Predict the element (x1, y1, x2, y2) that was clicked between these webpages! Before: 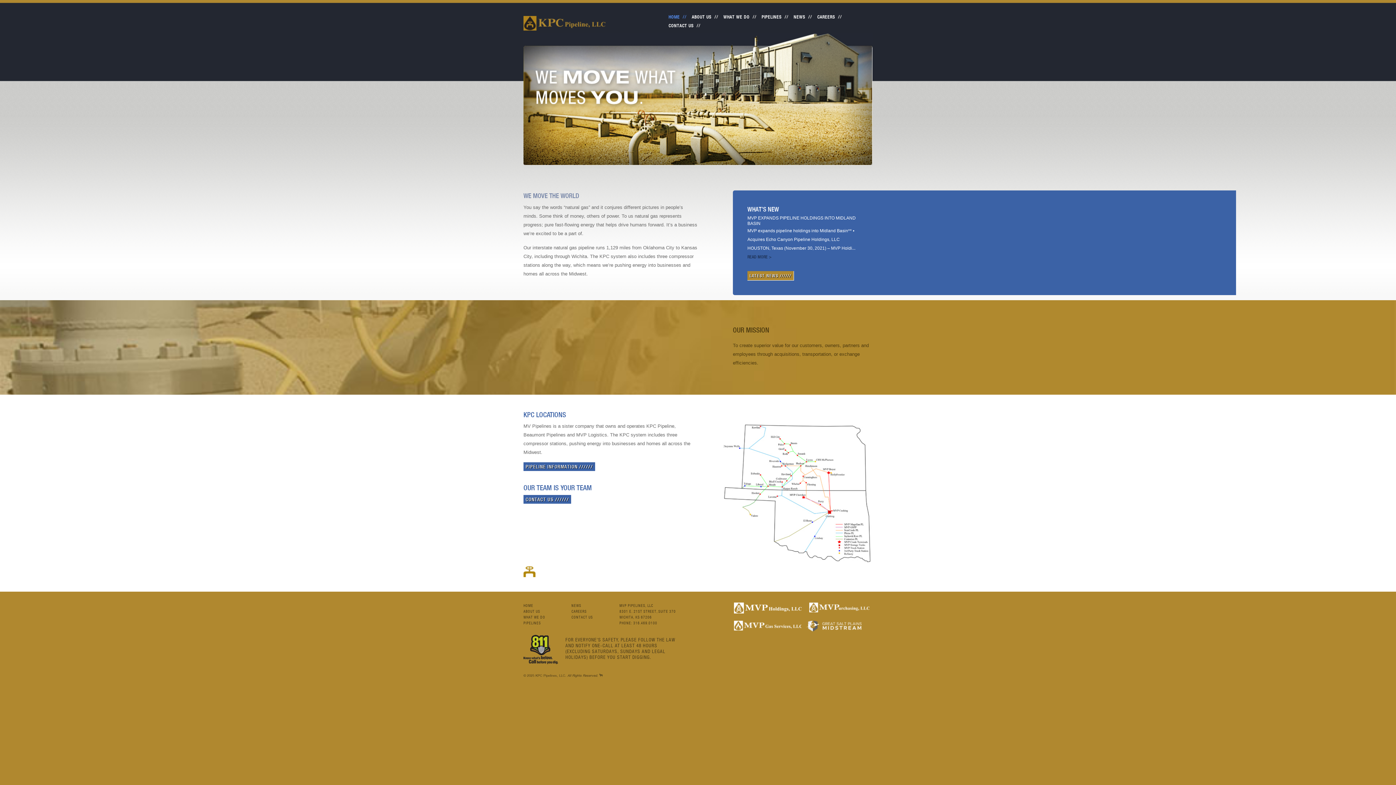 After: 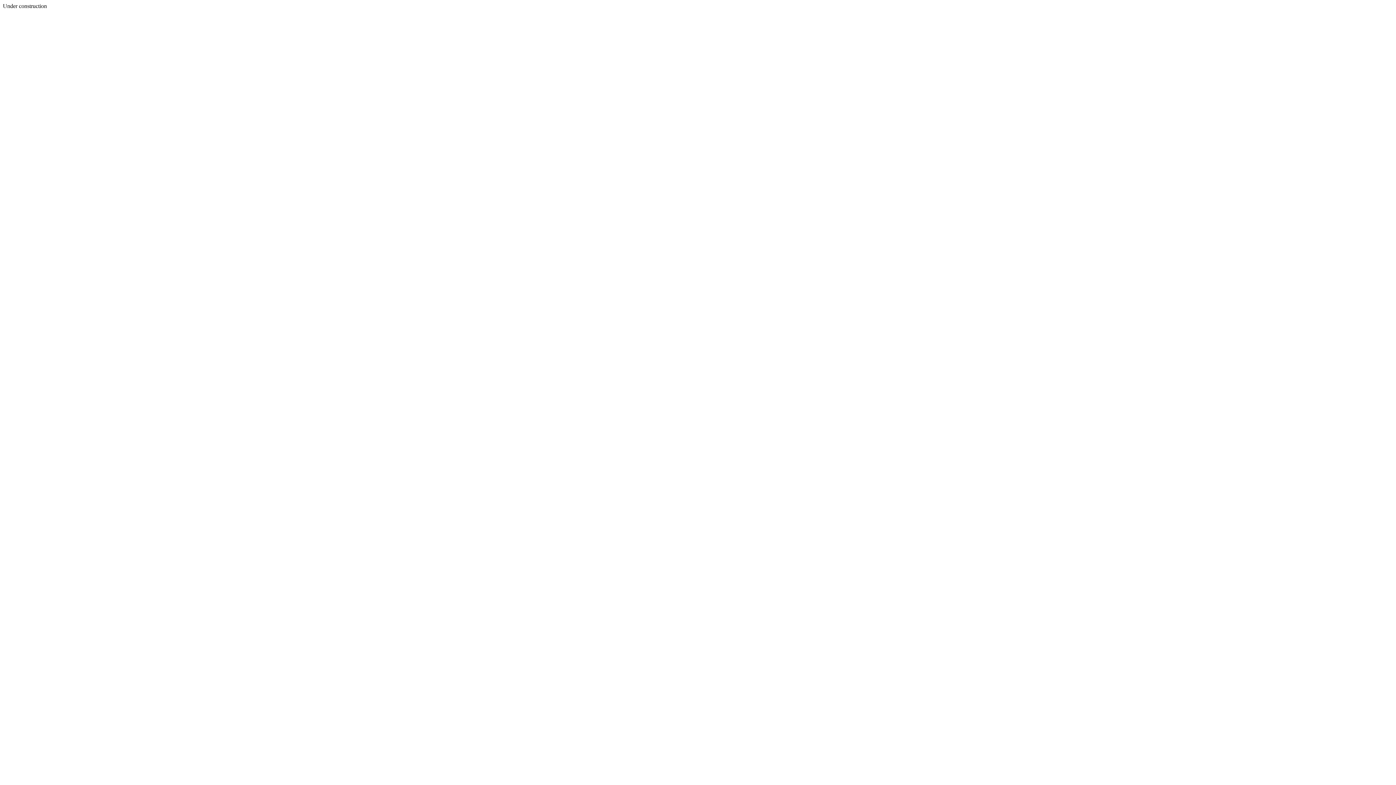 Action: bbox: (734, 621, 801, 630) label: MVPGASSERVICES